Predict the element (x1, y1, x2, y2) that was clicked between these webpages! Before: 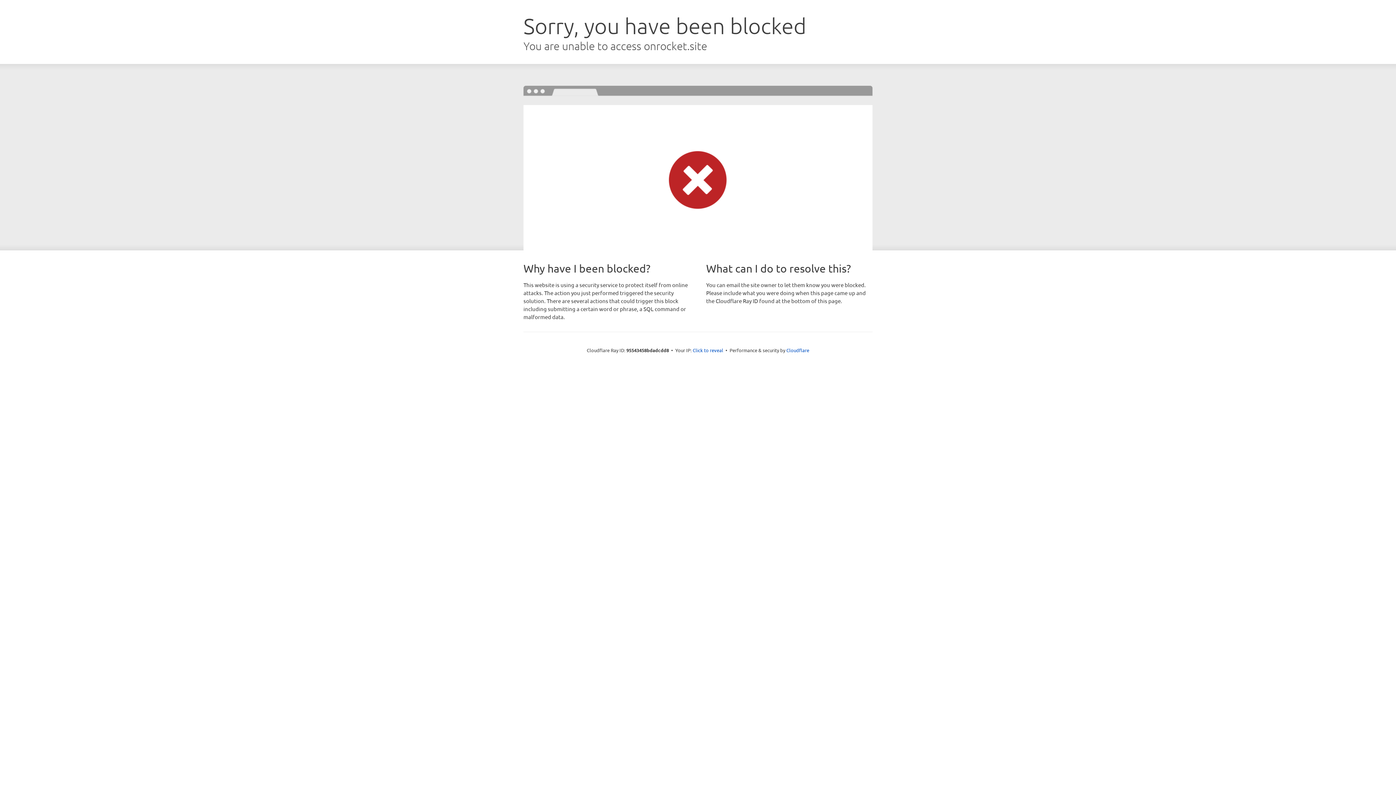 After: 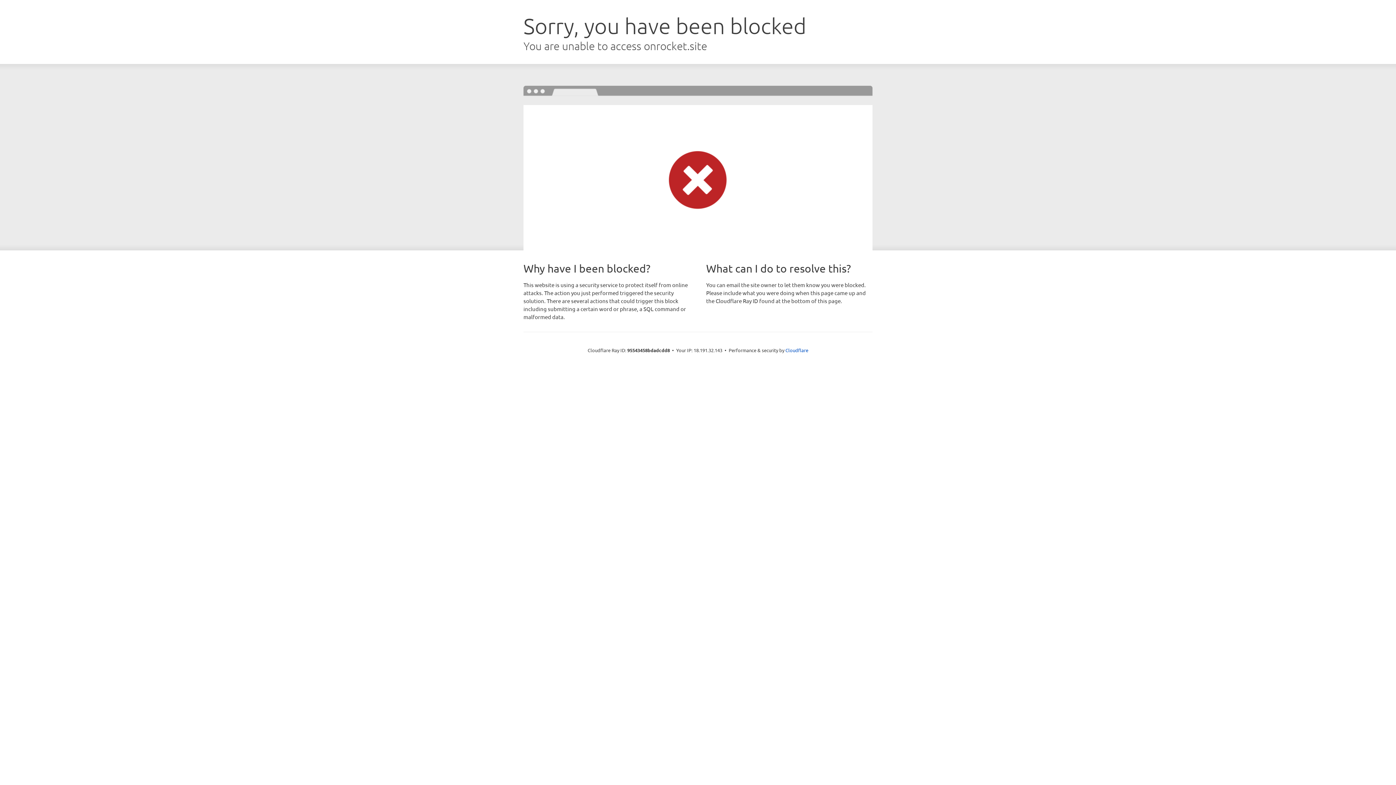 Action: label: Click to reveal bbox: (692, 346, 723, 353)